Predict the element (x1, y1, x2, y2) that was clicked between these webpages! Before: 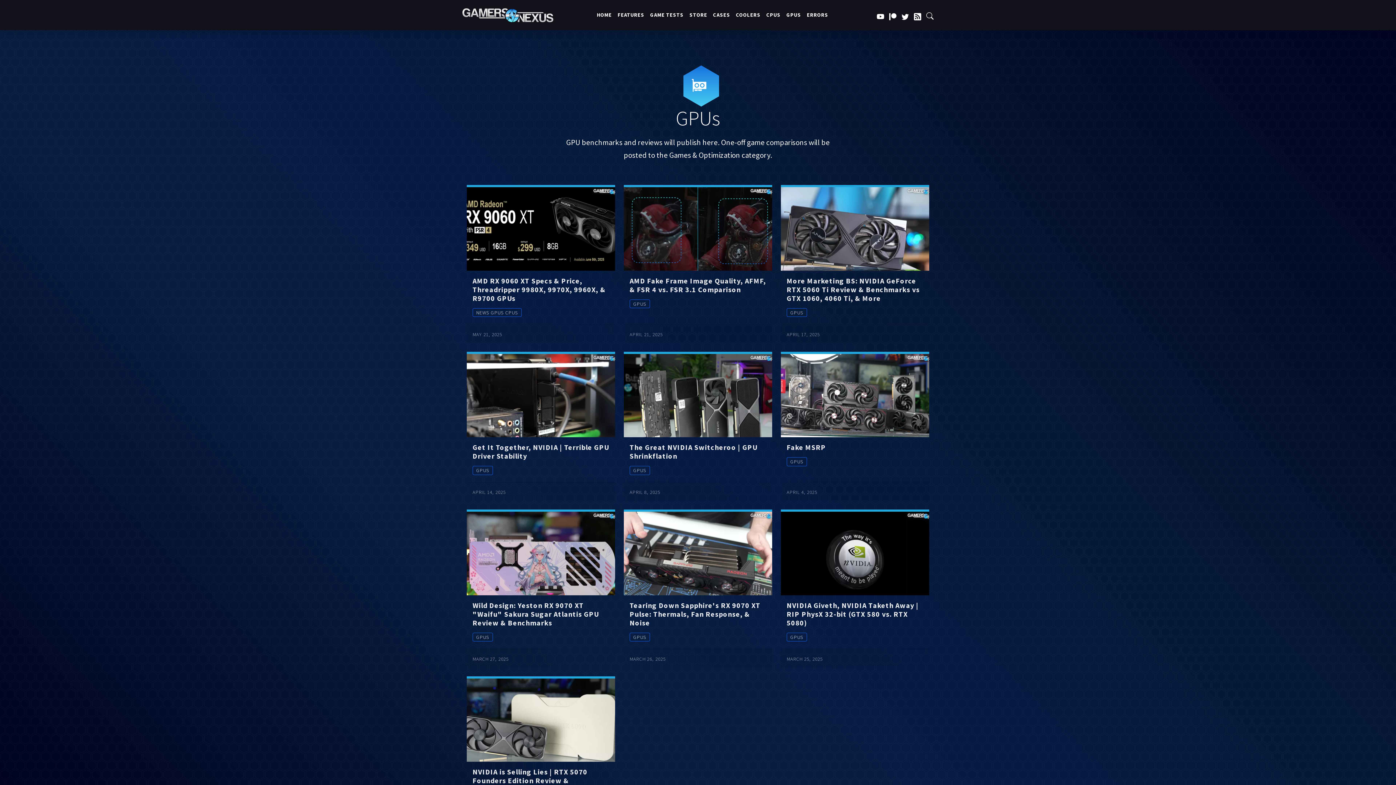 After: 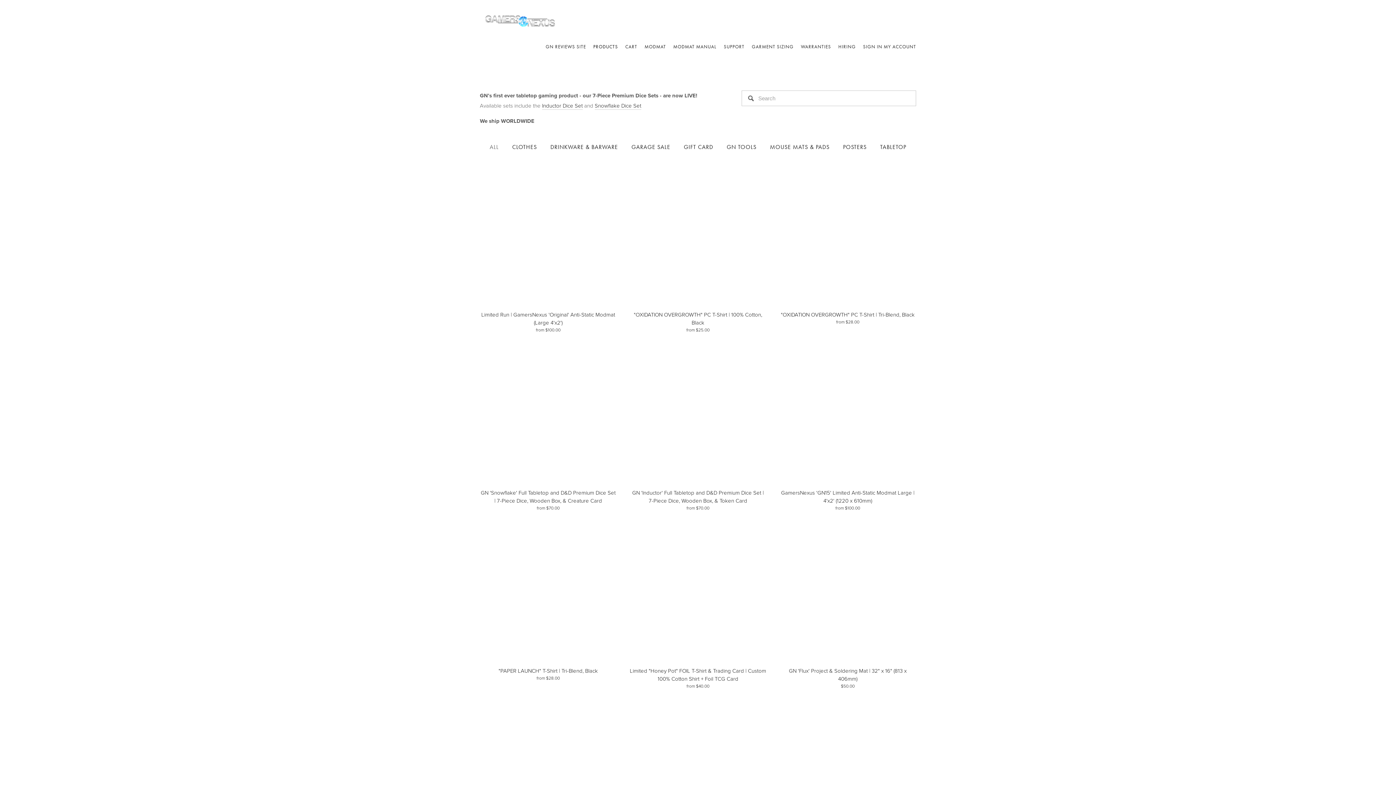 Action: bbox: (686, 5, 710, 24) label: STORE